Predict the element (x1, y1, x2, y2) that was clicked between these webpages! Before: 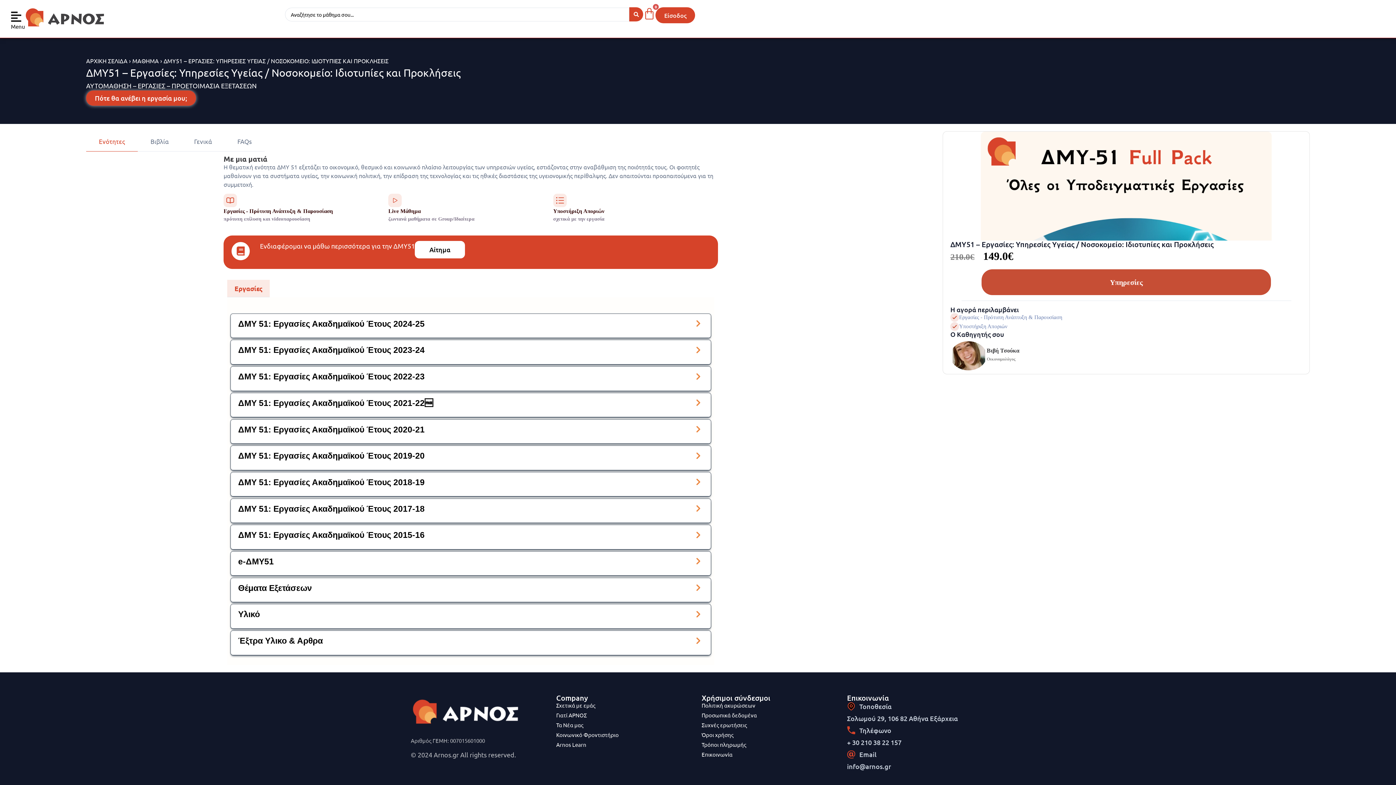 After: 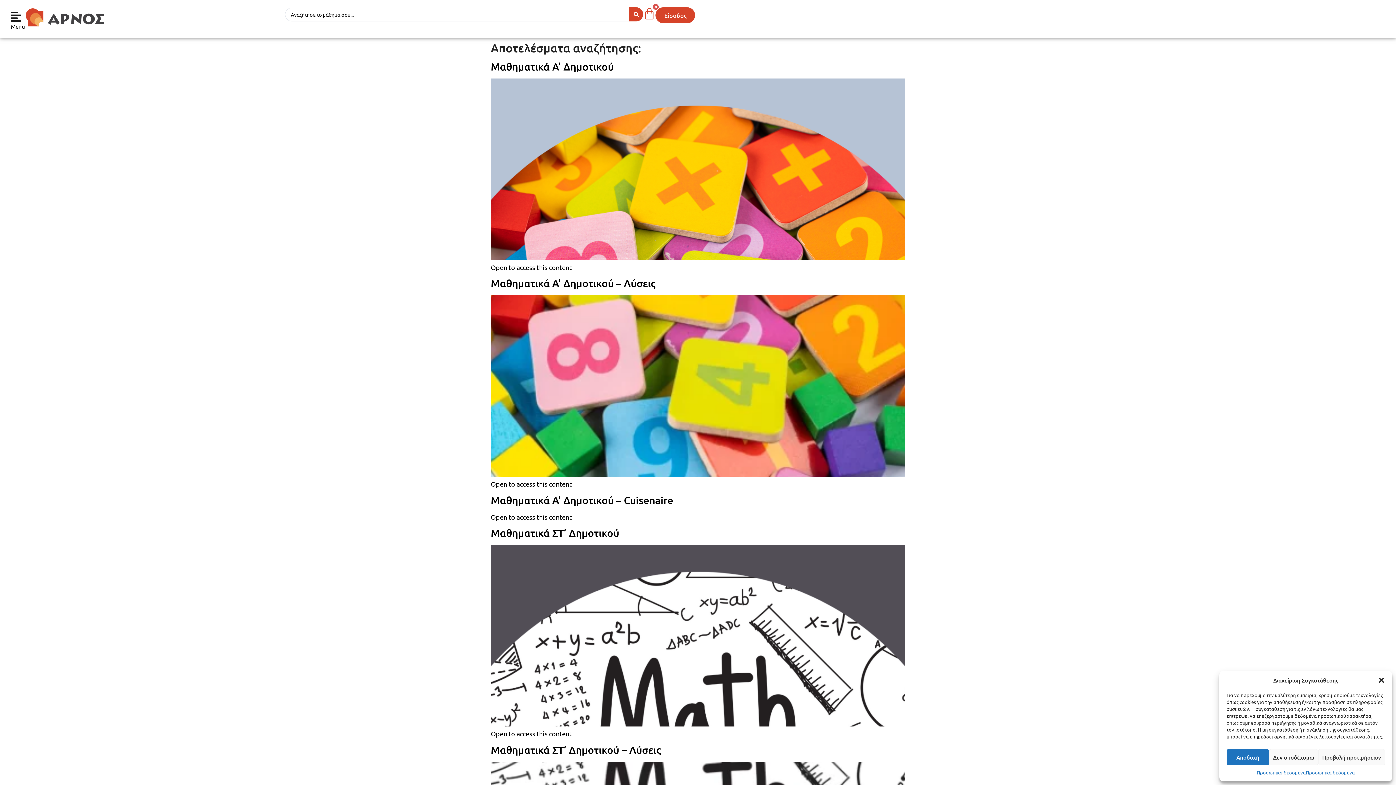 Action: label: Search submit bbox: (629, 7, 643, 21)